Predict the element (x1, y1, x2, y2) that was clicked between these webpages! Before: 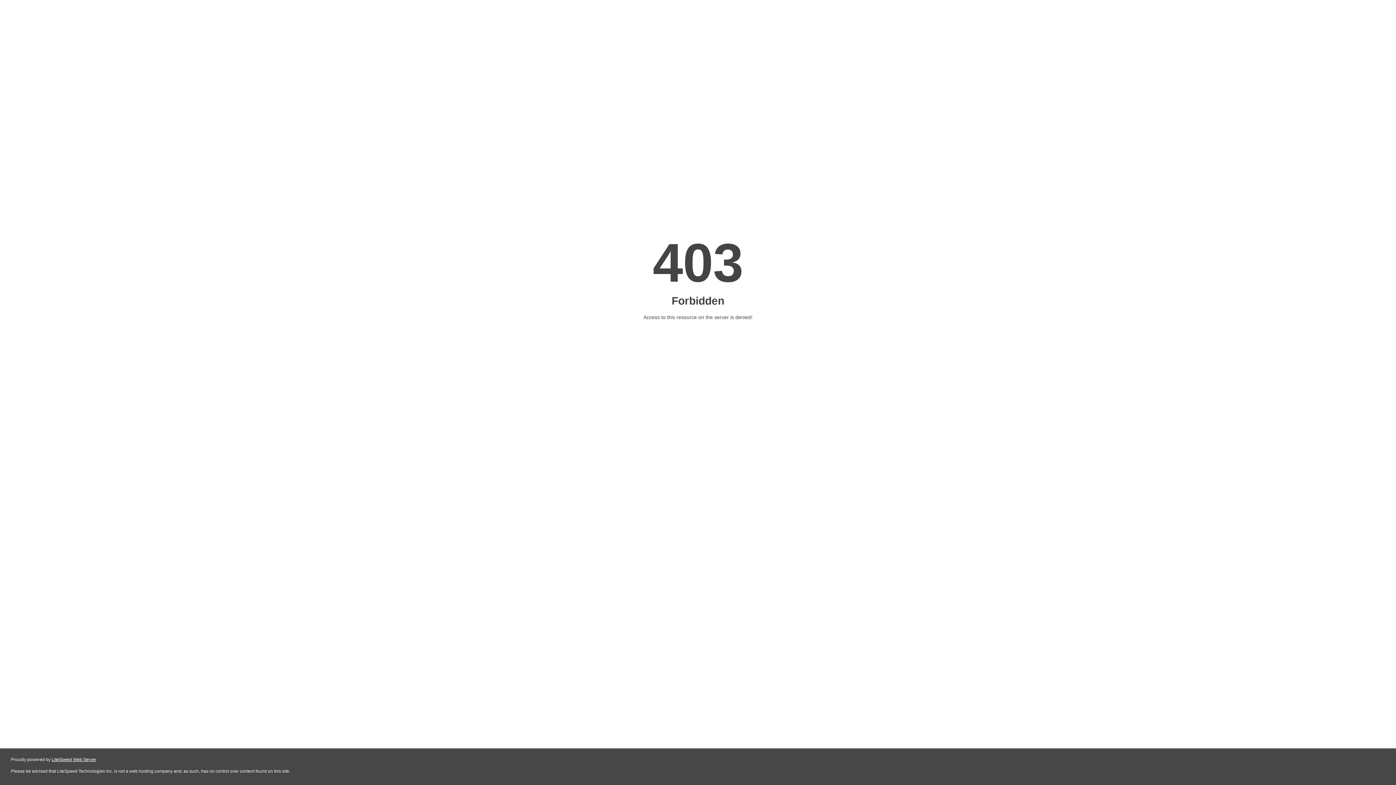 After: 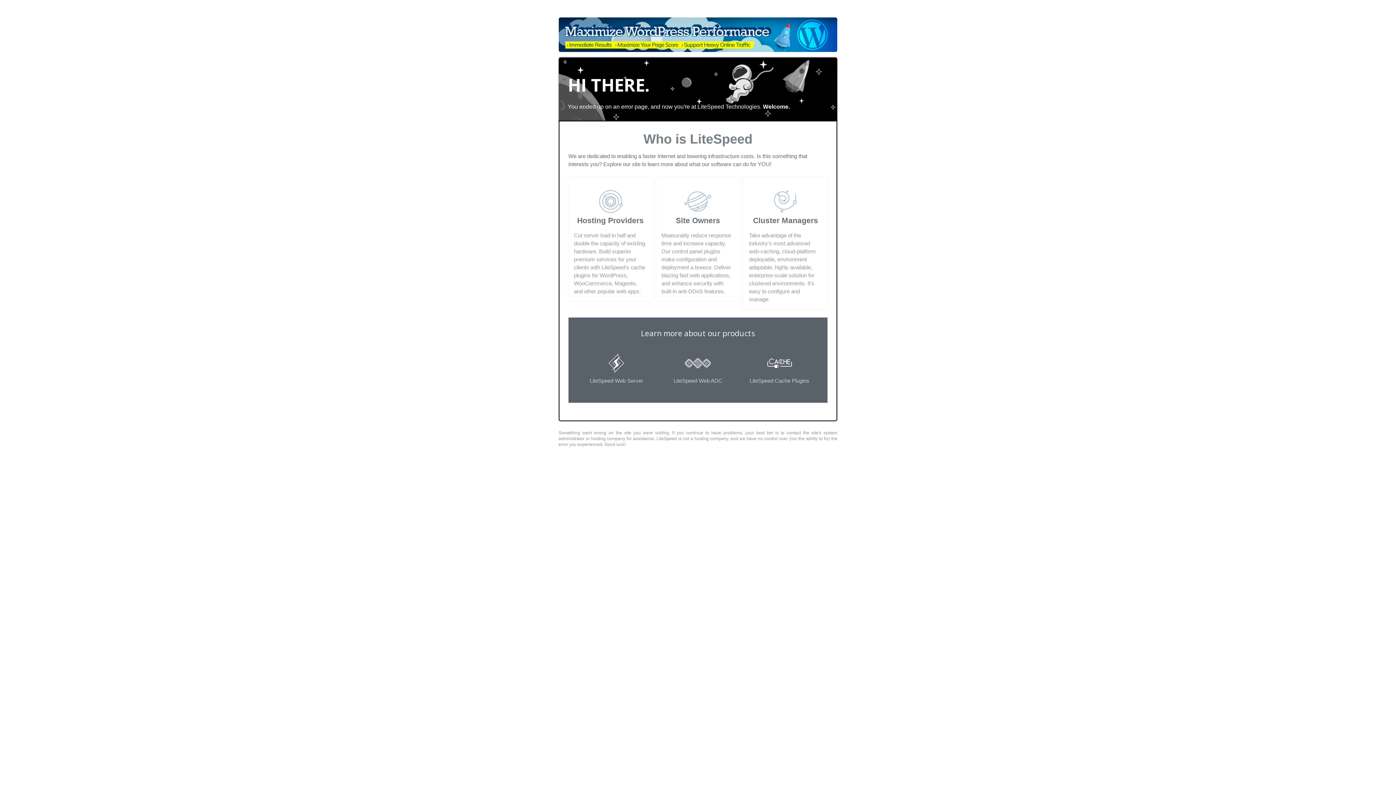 Action: label: LiteSpeed Web Server bbox: (51, 757, 96, 762)